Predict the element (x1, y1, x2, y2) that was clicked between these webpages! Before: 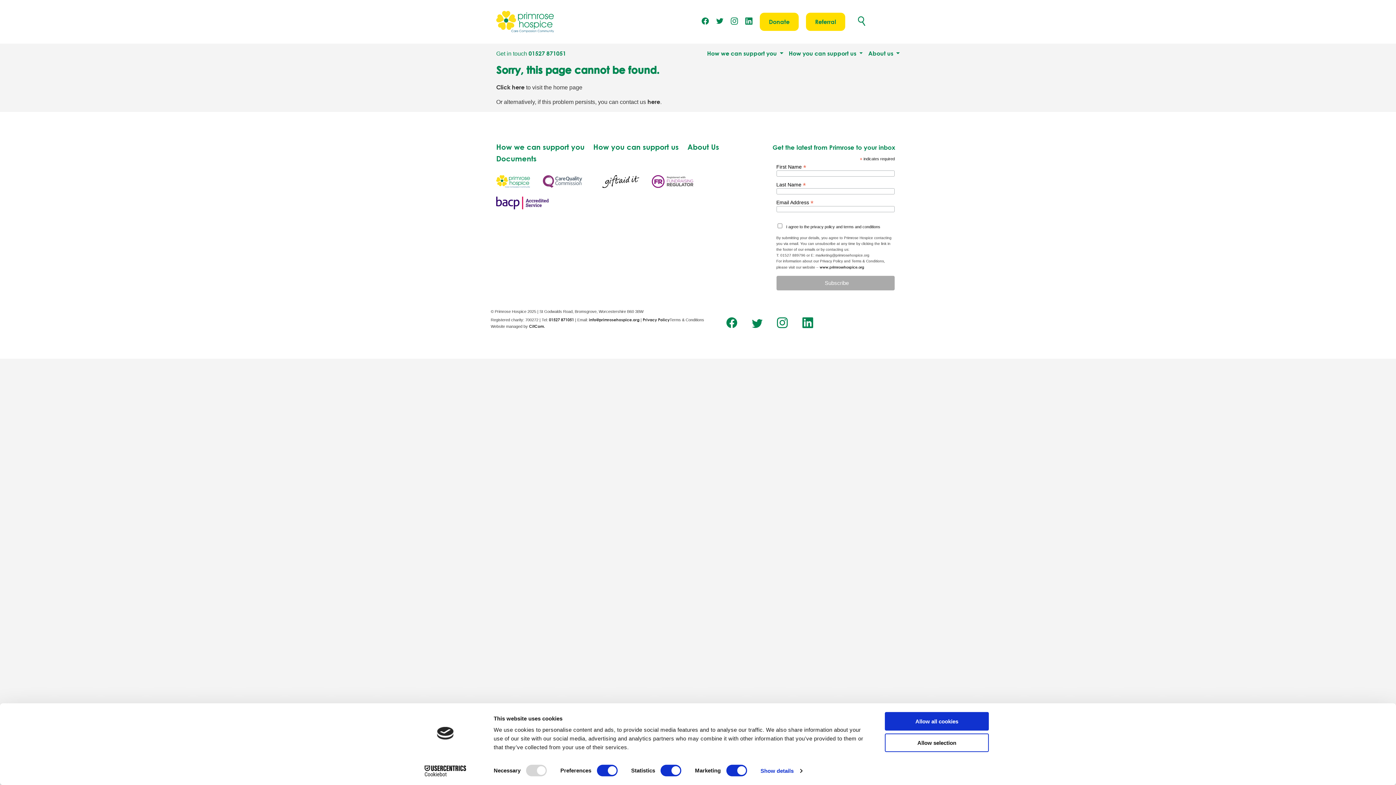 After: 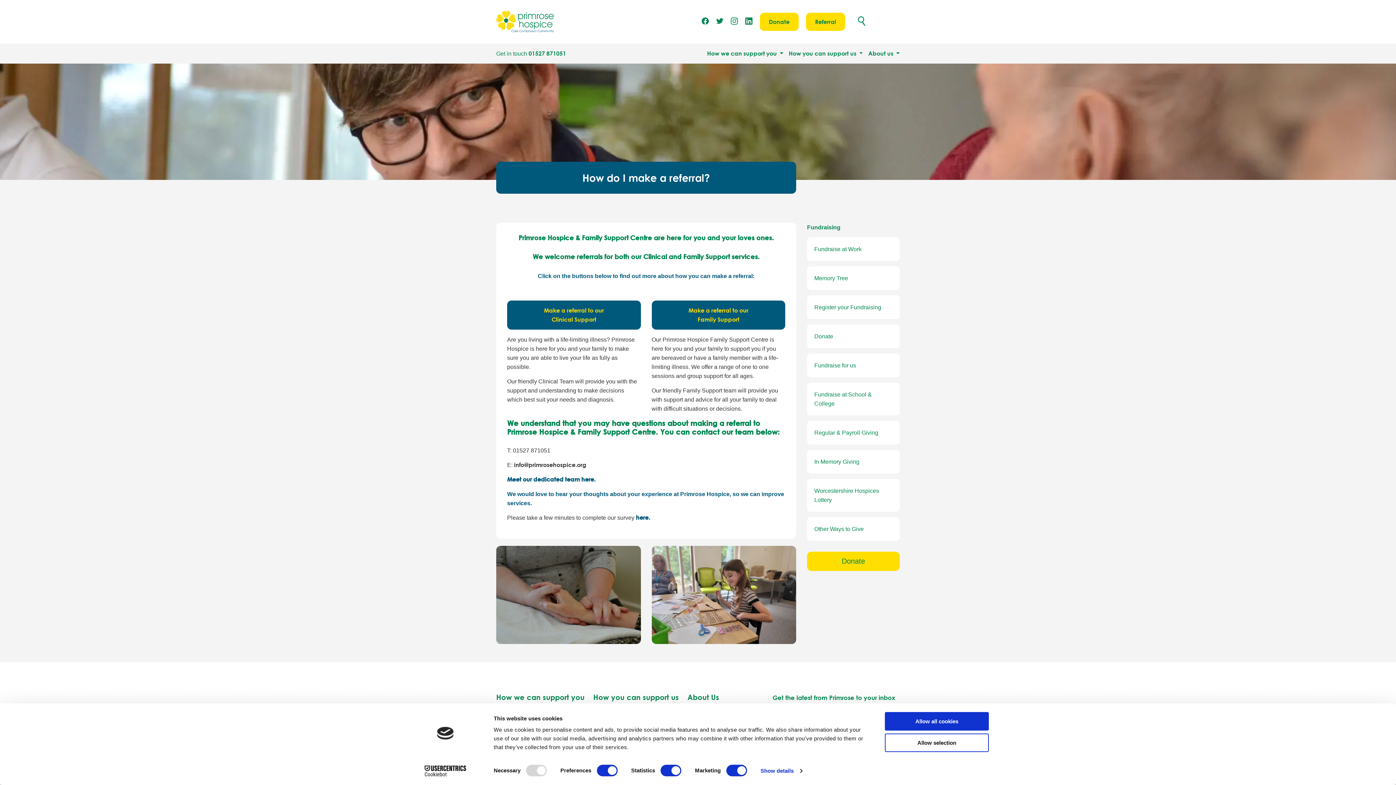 Action: label: Referral bbox: (806, 12, 845, 30)